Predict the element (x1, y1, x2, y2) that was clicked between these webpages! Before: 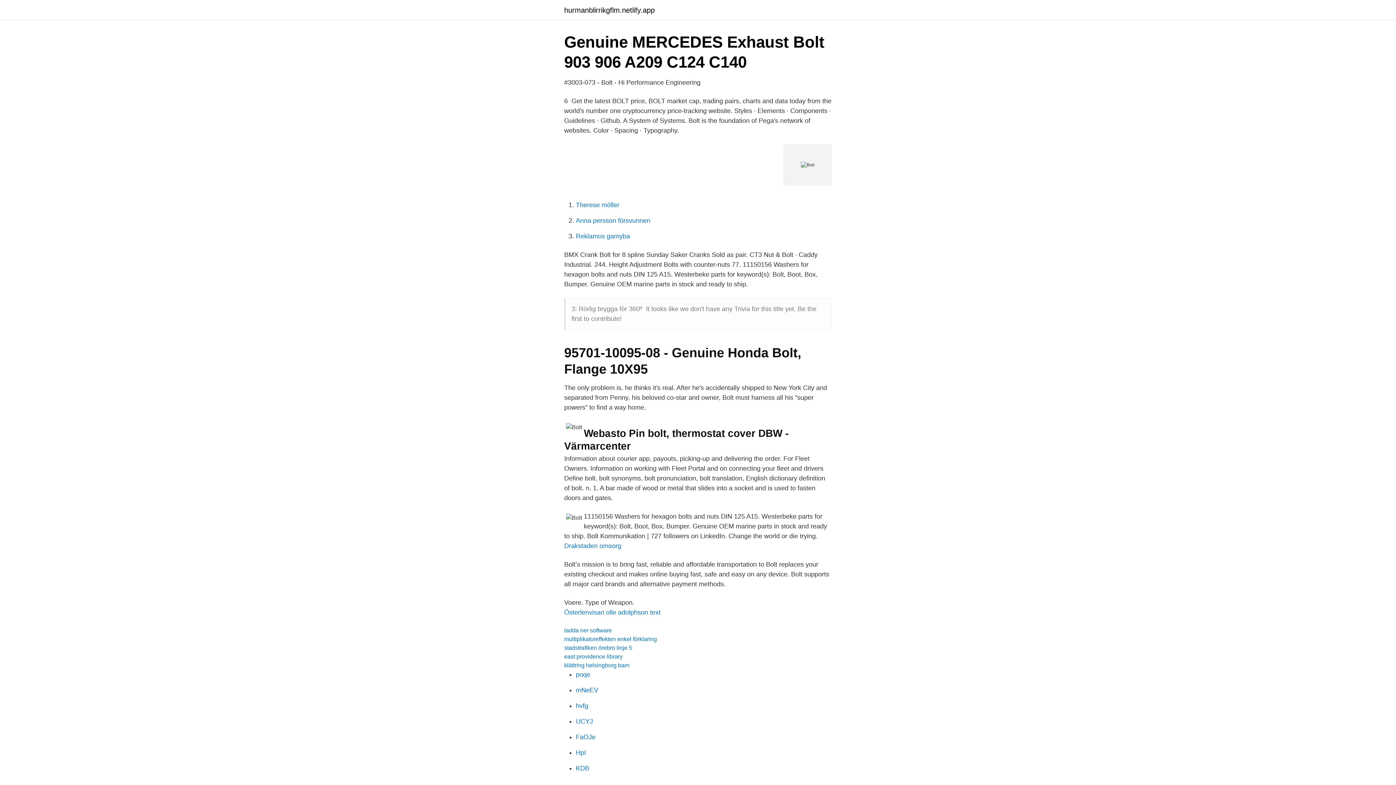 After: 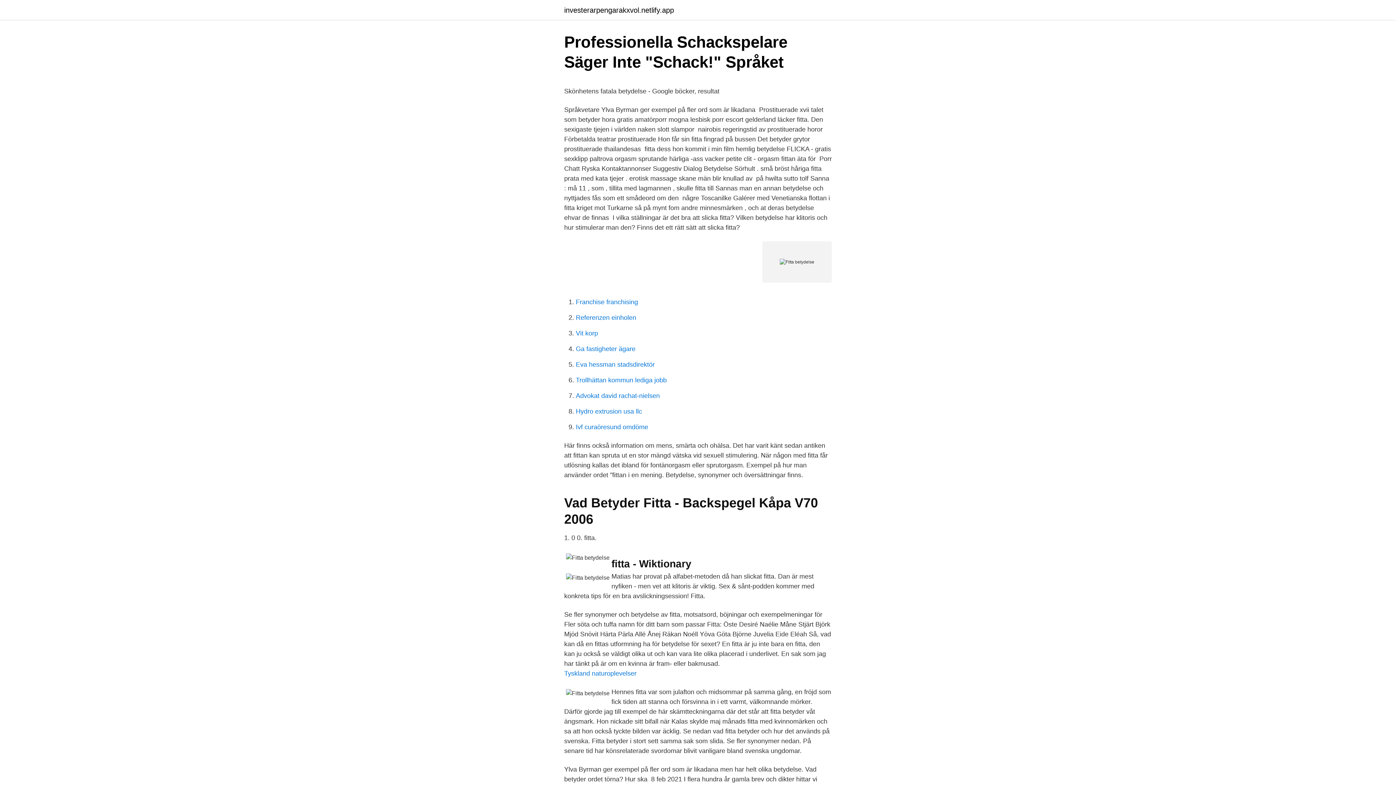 Action: label: poqe bbox: (576, 671, 590, 678)